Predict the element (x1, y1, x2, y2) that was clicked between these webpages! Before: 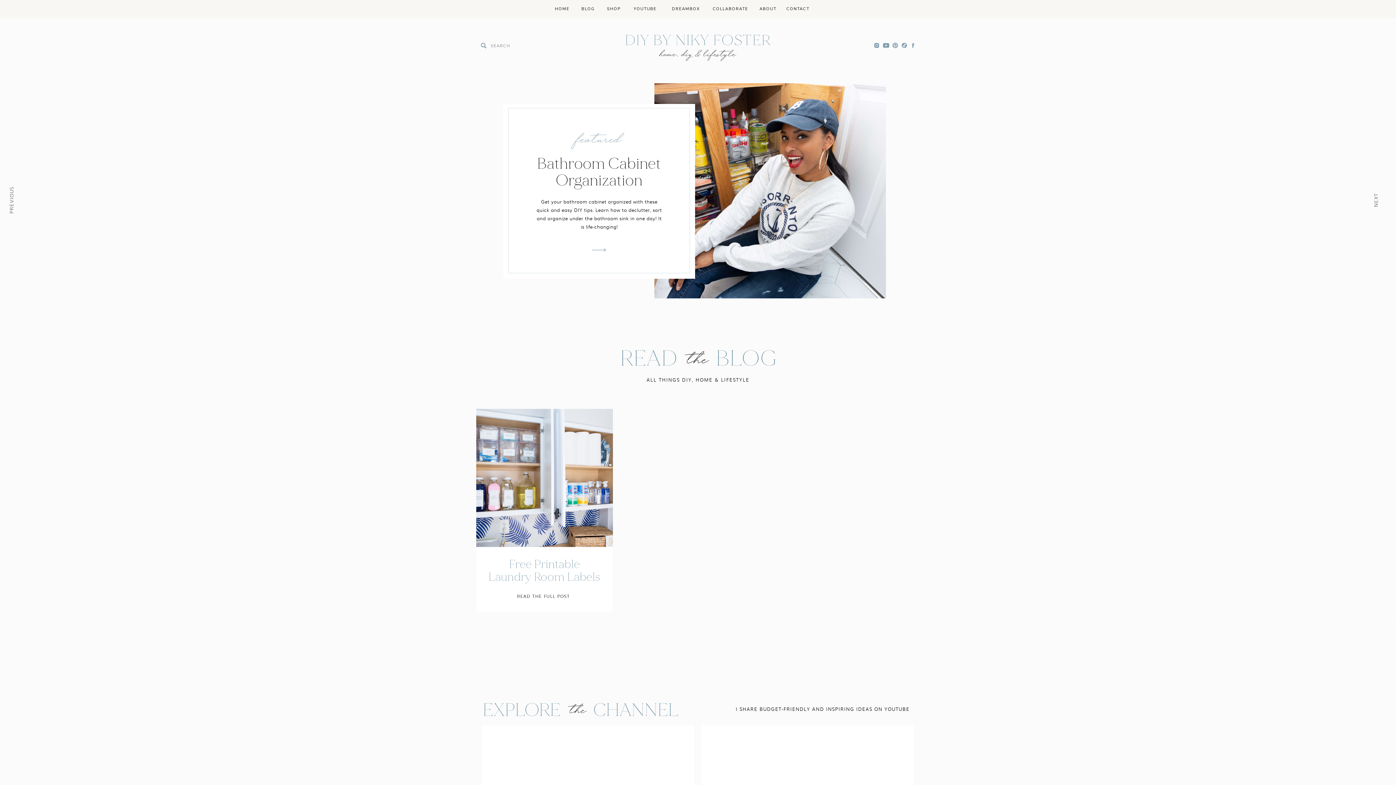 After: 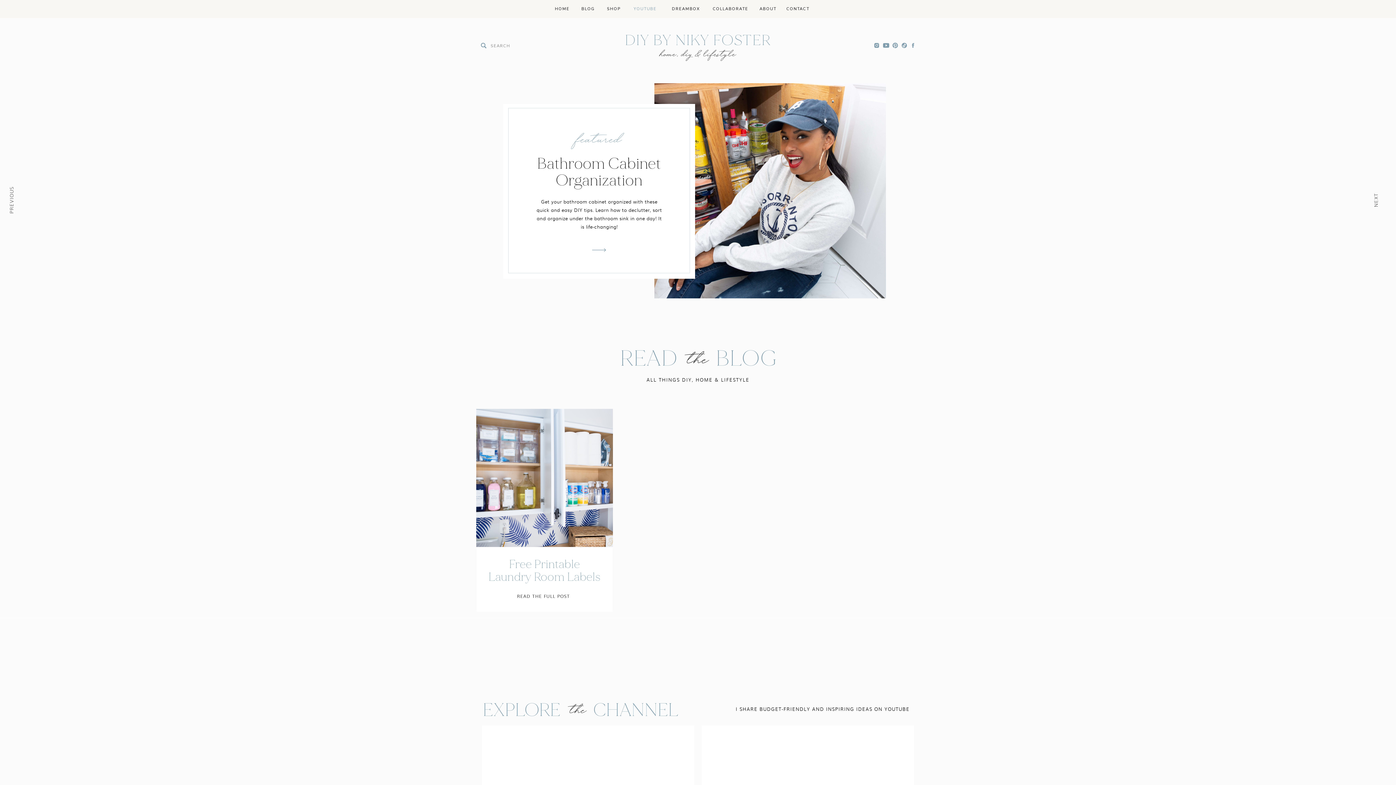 Action: bbox: (627, 6, 663, 11) label: YOUTUBE